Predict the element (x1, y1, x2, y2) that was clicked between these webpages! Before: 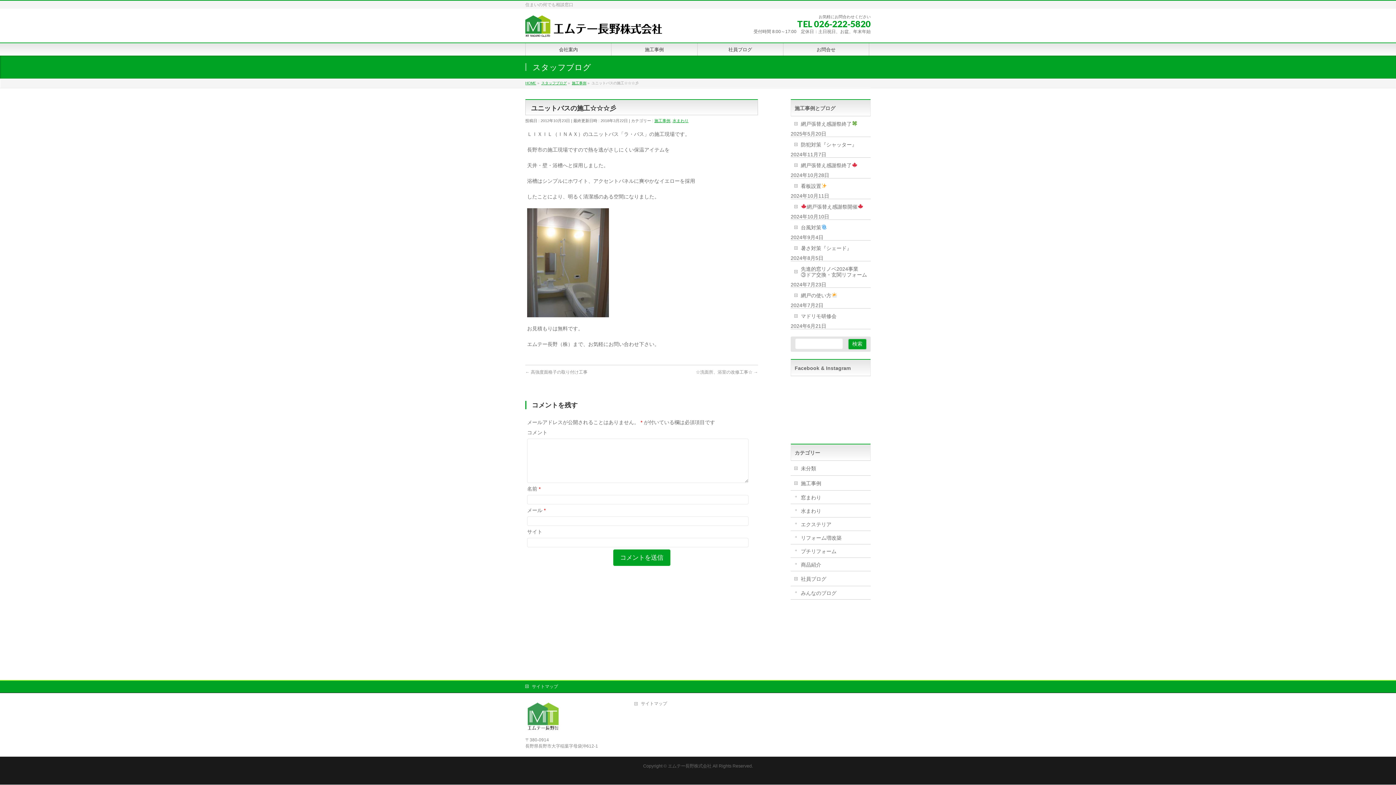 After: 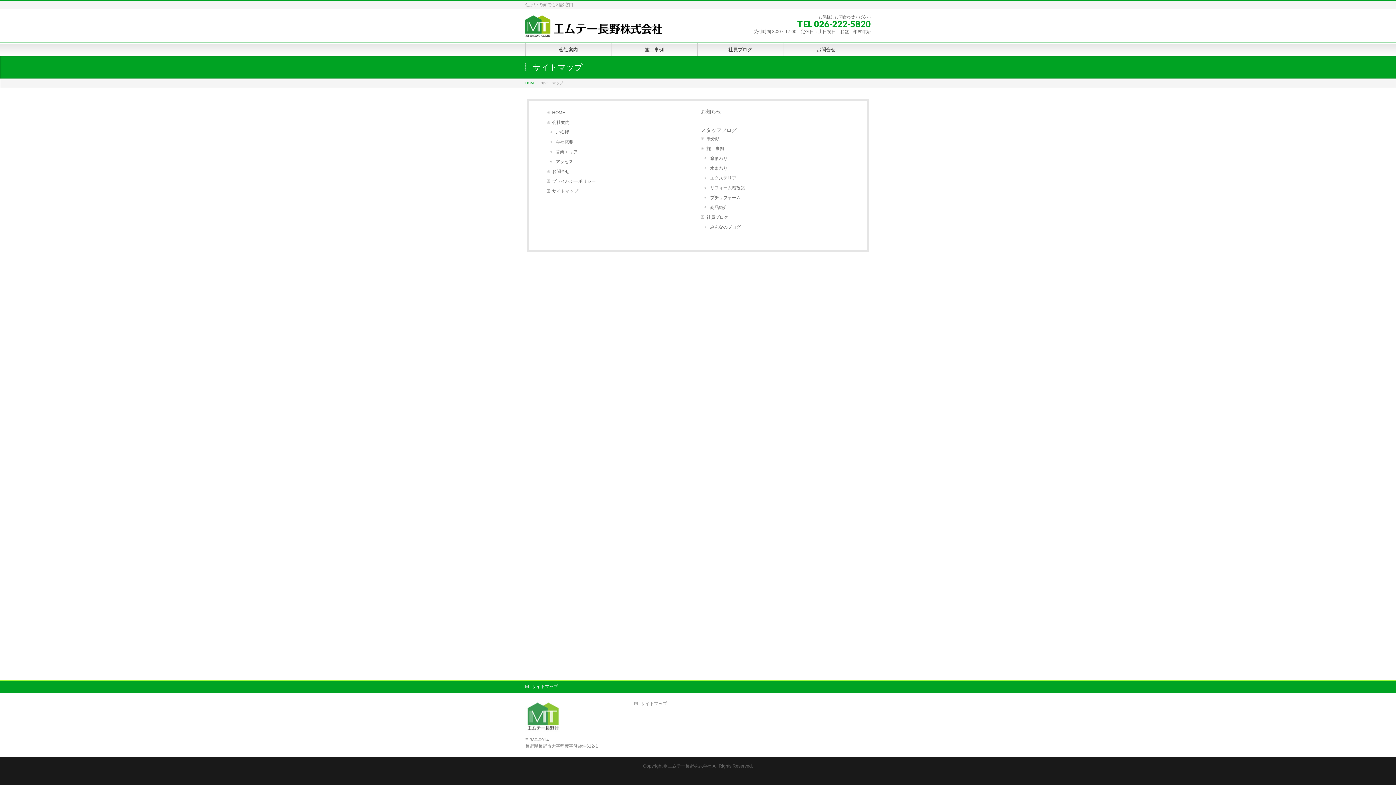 Action: label: サイトマップ bbox: (525, 684, 565, 689)